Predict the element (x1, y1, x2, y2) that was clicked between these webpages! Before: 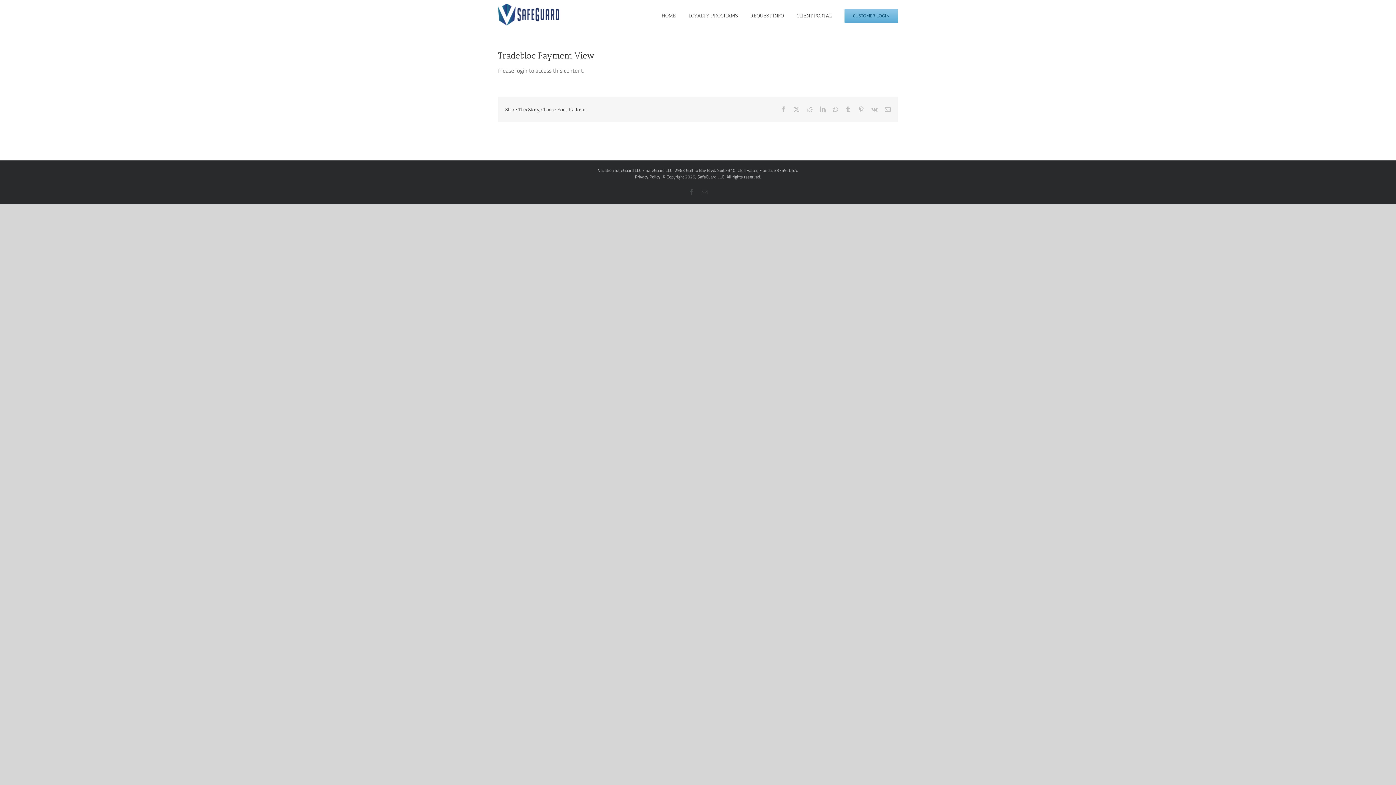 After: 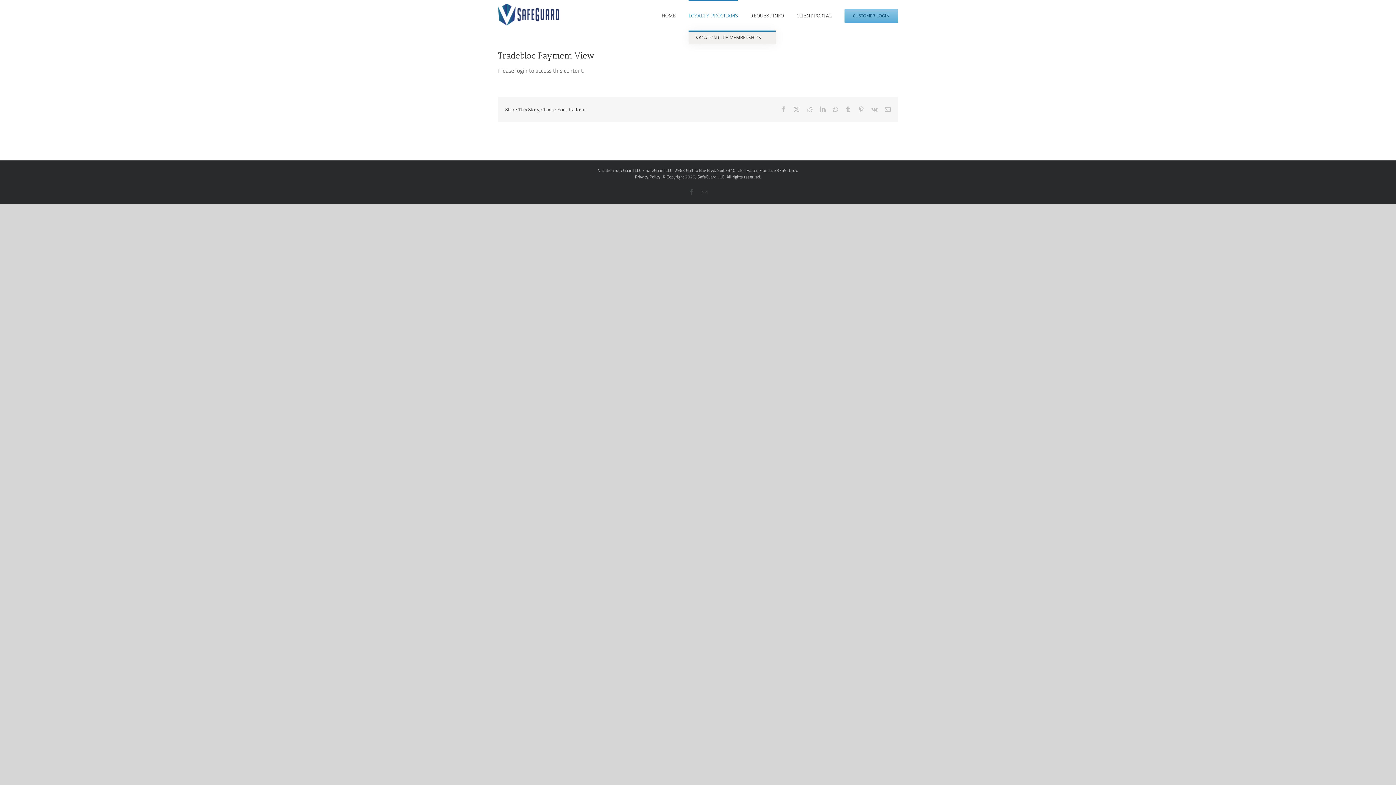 Action: bbox: (688, 0, 737, 30) label: LOYALTY PROGRAMS